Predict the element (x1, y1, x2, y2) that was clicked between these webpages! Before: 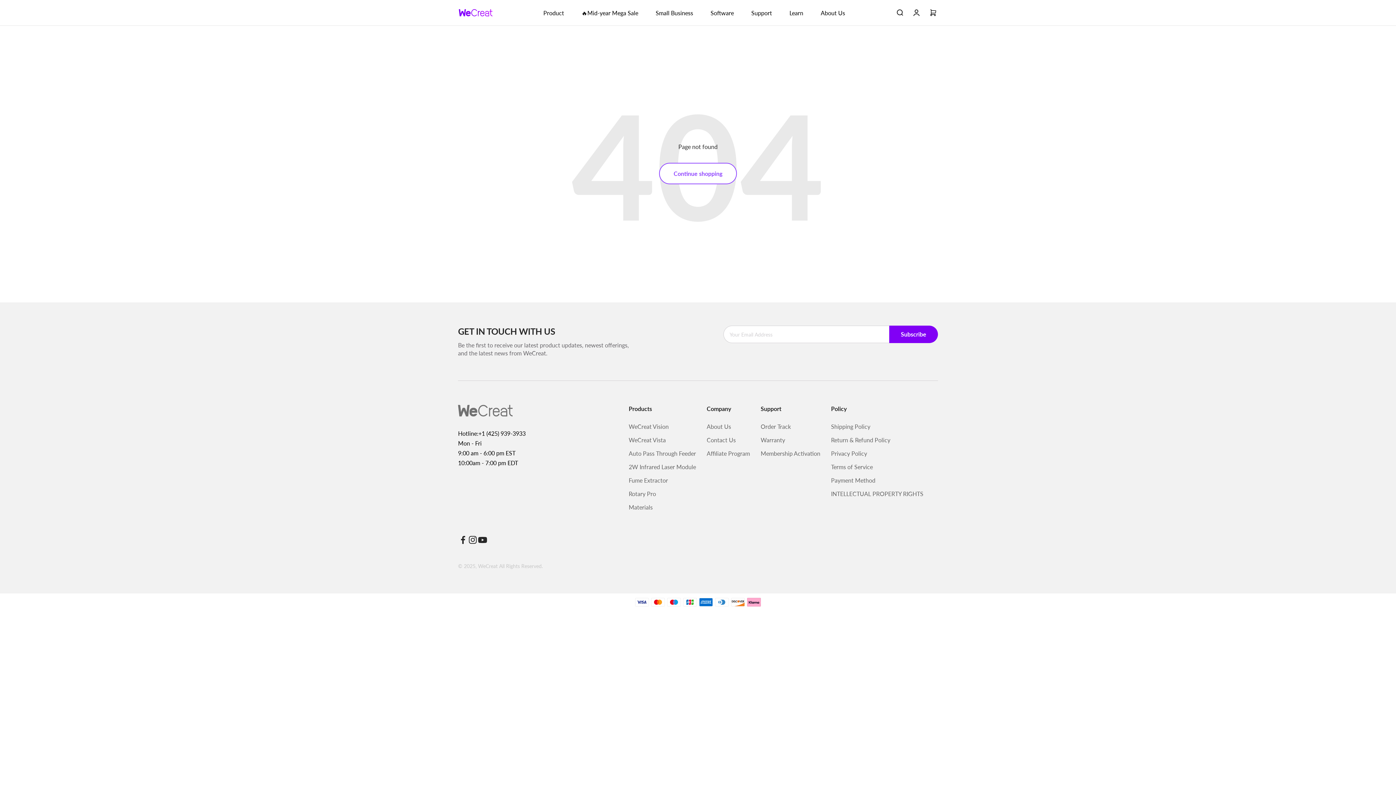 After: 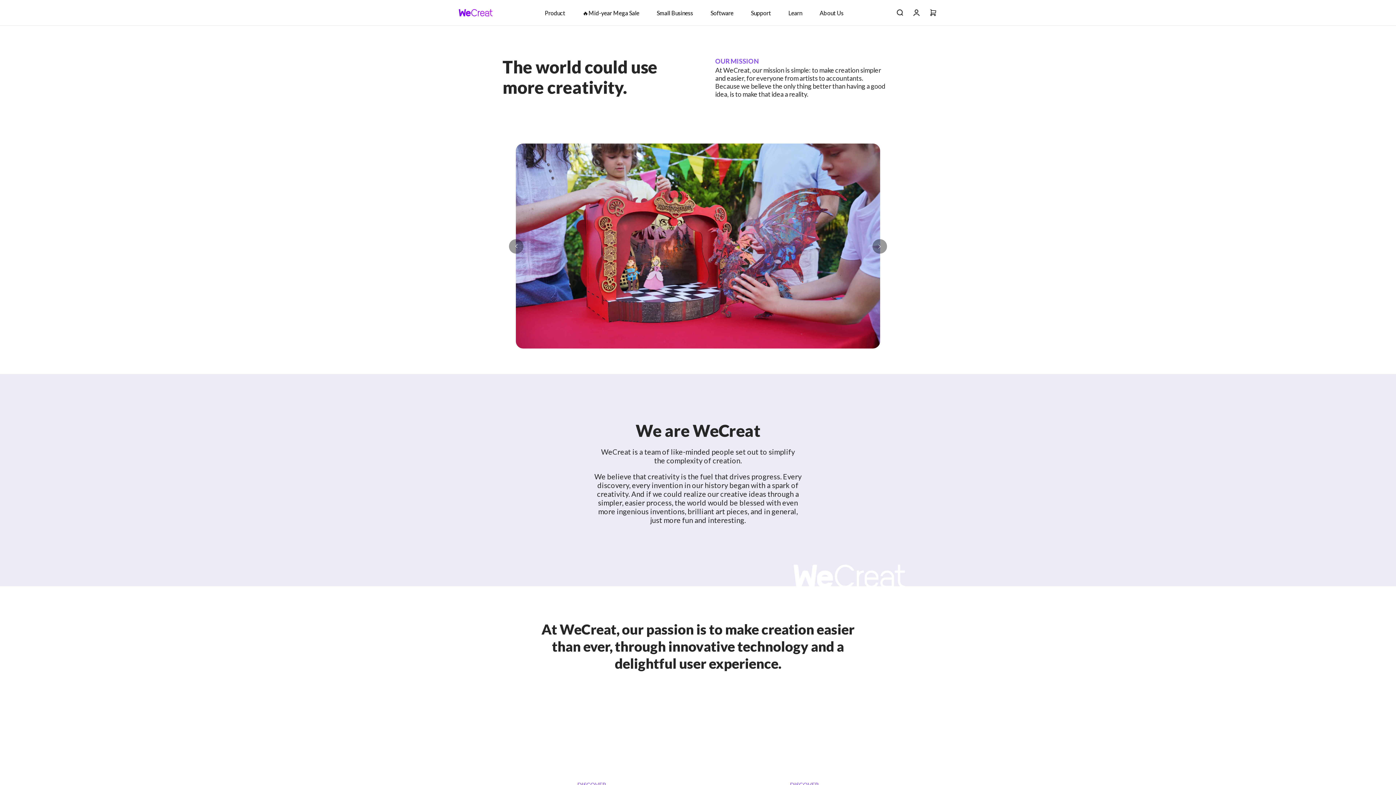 Action: label: About Us bbox: (820, 0, 845, 25)